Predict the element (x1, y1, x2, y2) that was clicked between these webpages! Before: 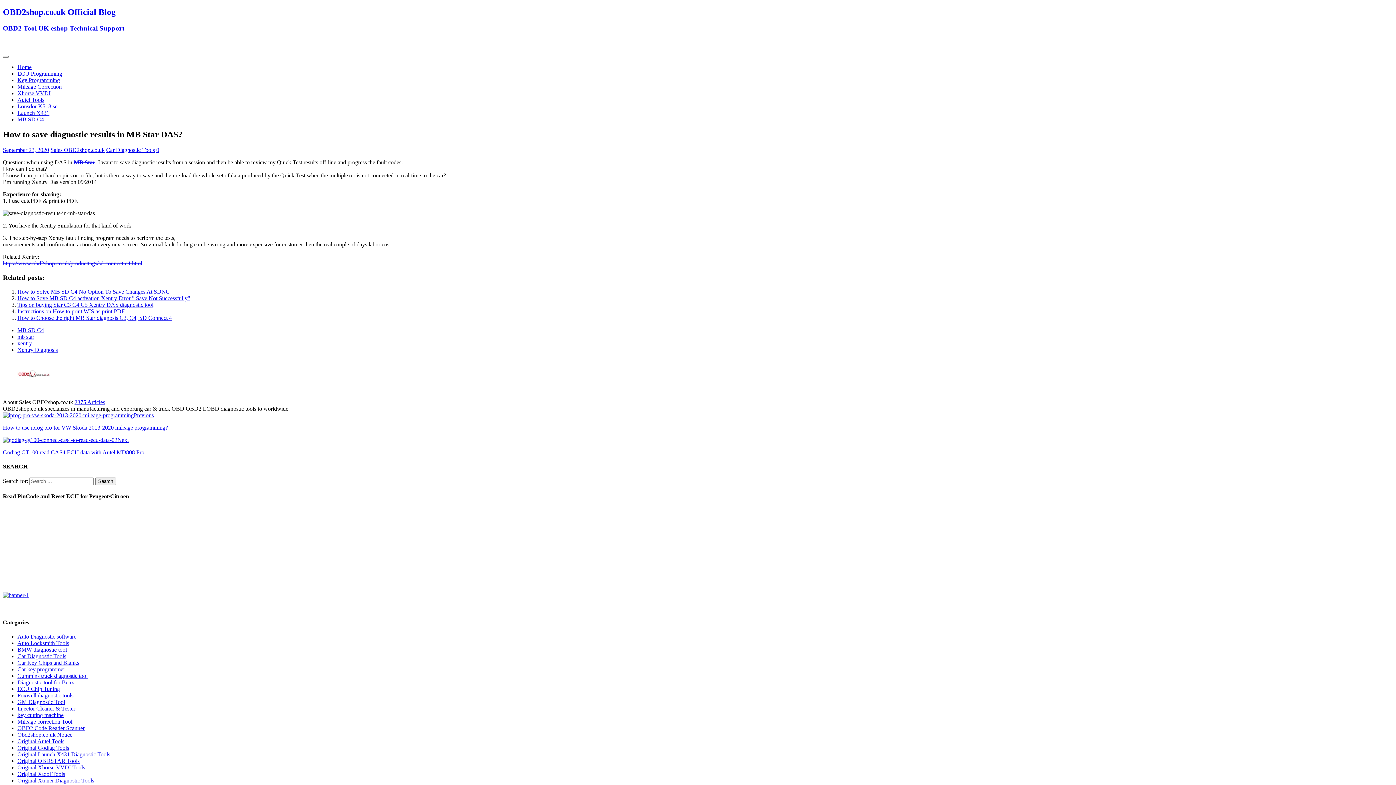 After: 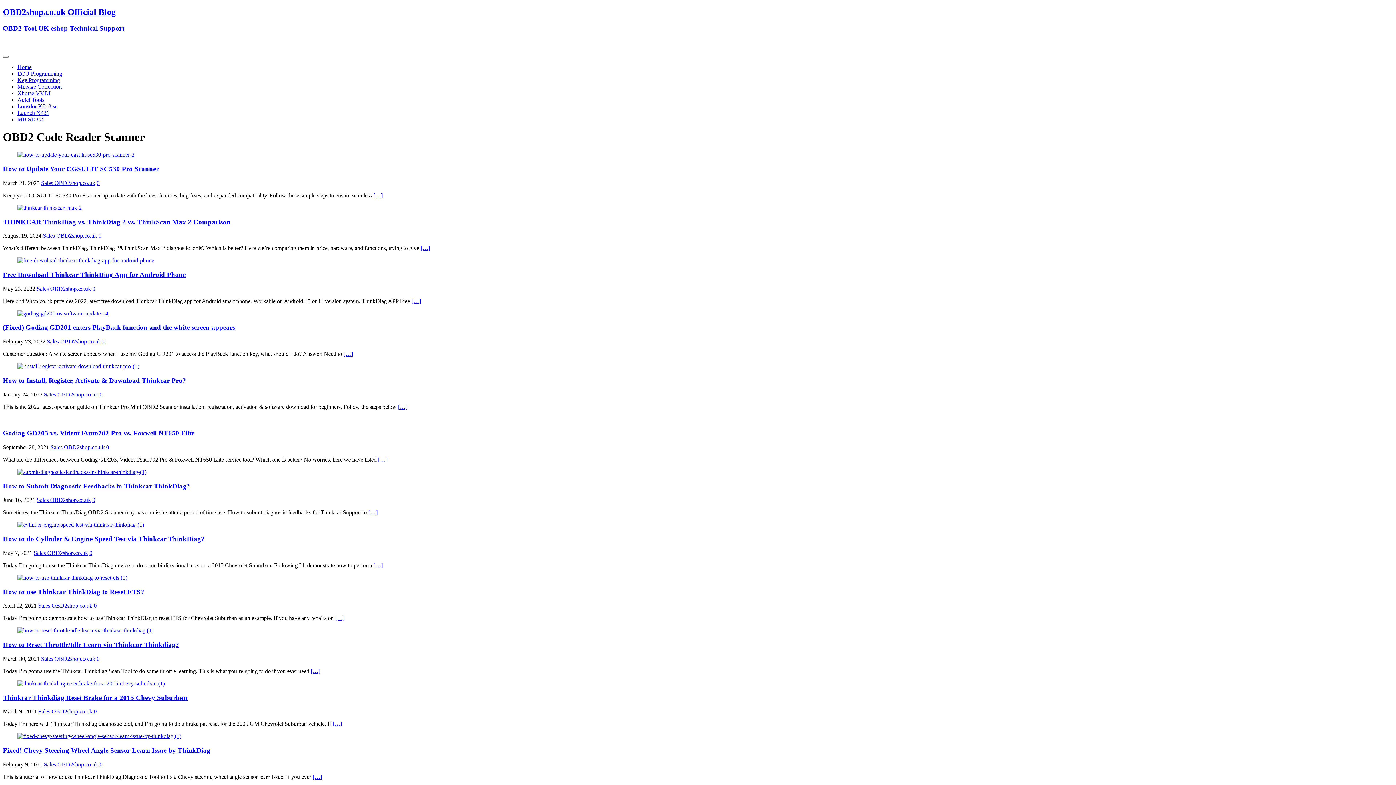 Action: label: OBD2 Code Reader Scanner bbox: (17, 725, 84, 731)